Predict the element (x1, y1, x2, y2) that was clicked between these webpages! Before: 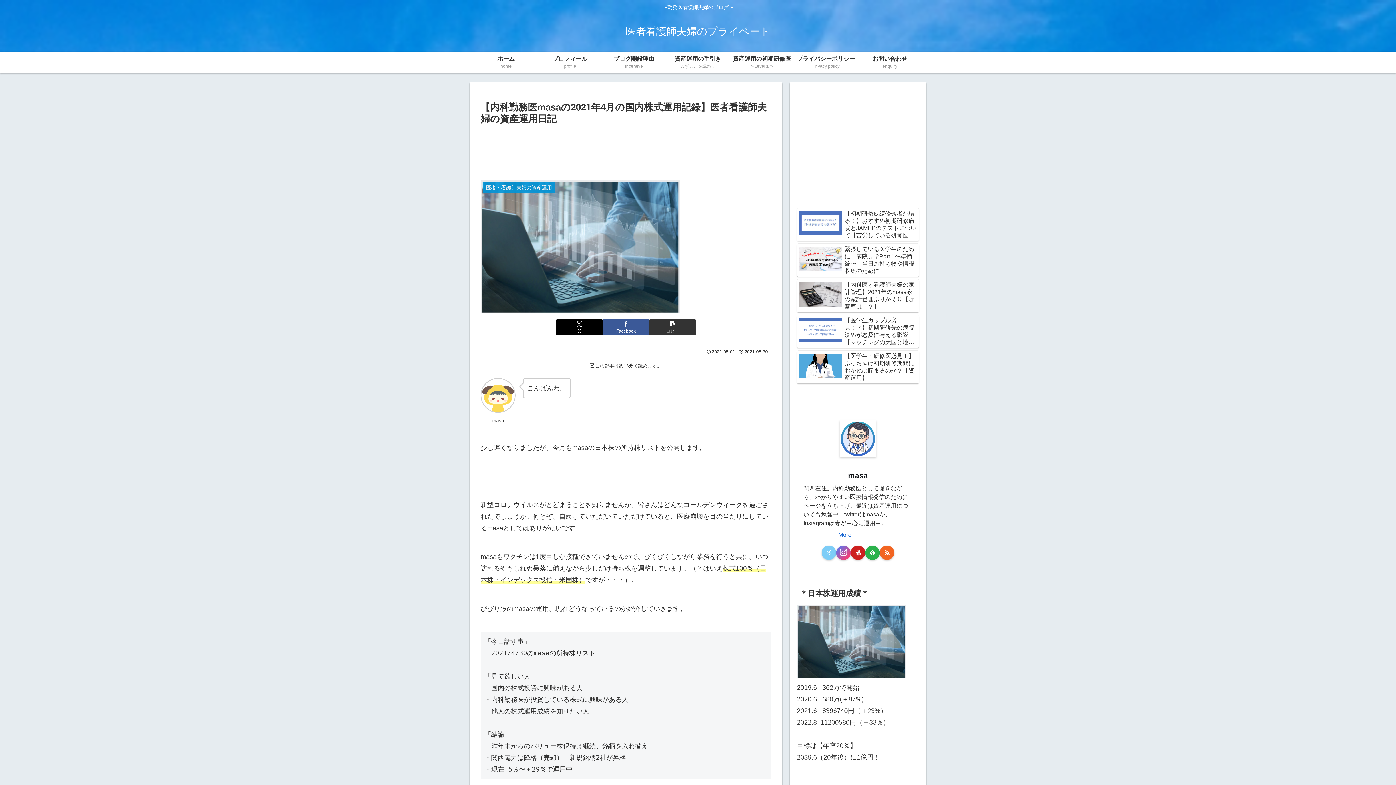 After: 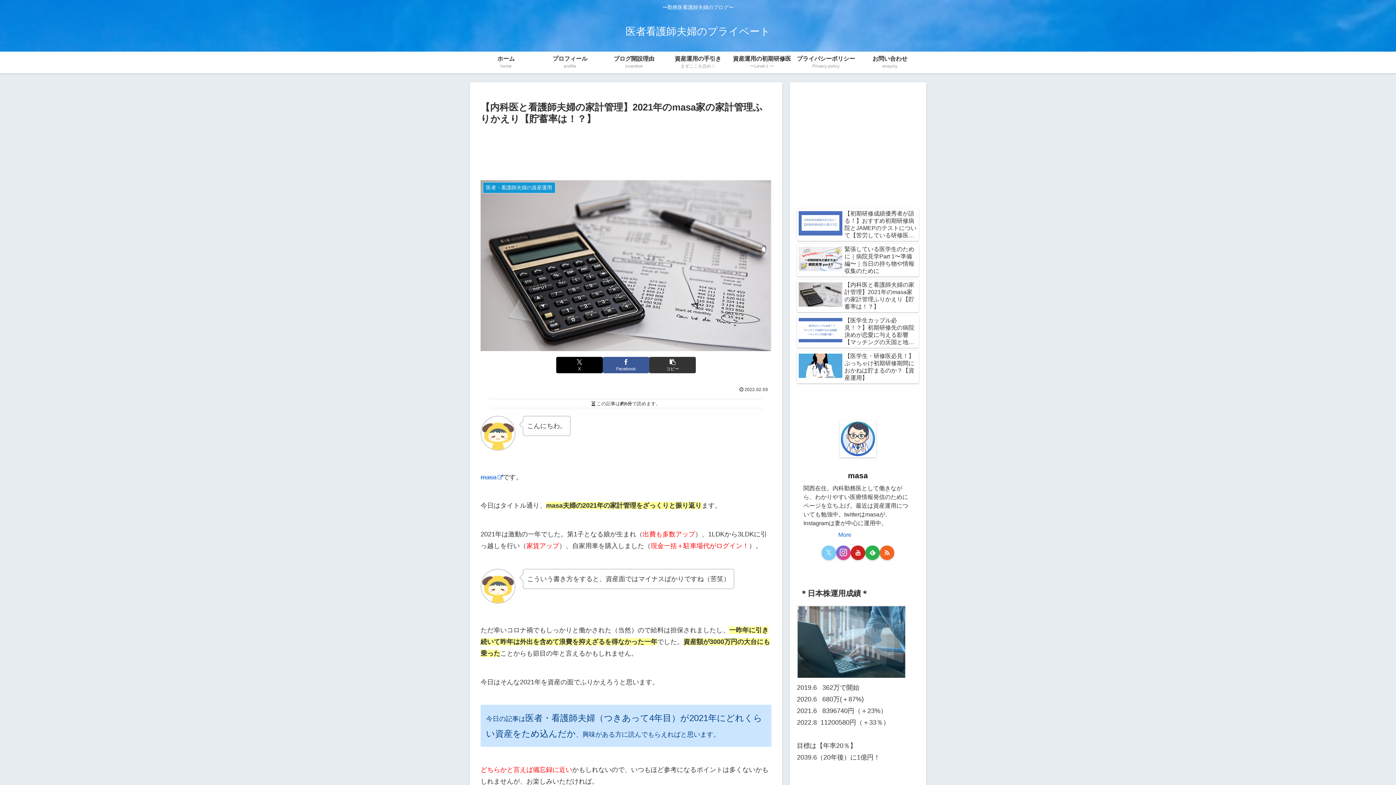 Action: bbox: (797, 279, 919, 312) label: 【内科医と看護師夫婦の家計管理】2021年のmasa家の家計管理ふりかえり【貯蓄率は！？】